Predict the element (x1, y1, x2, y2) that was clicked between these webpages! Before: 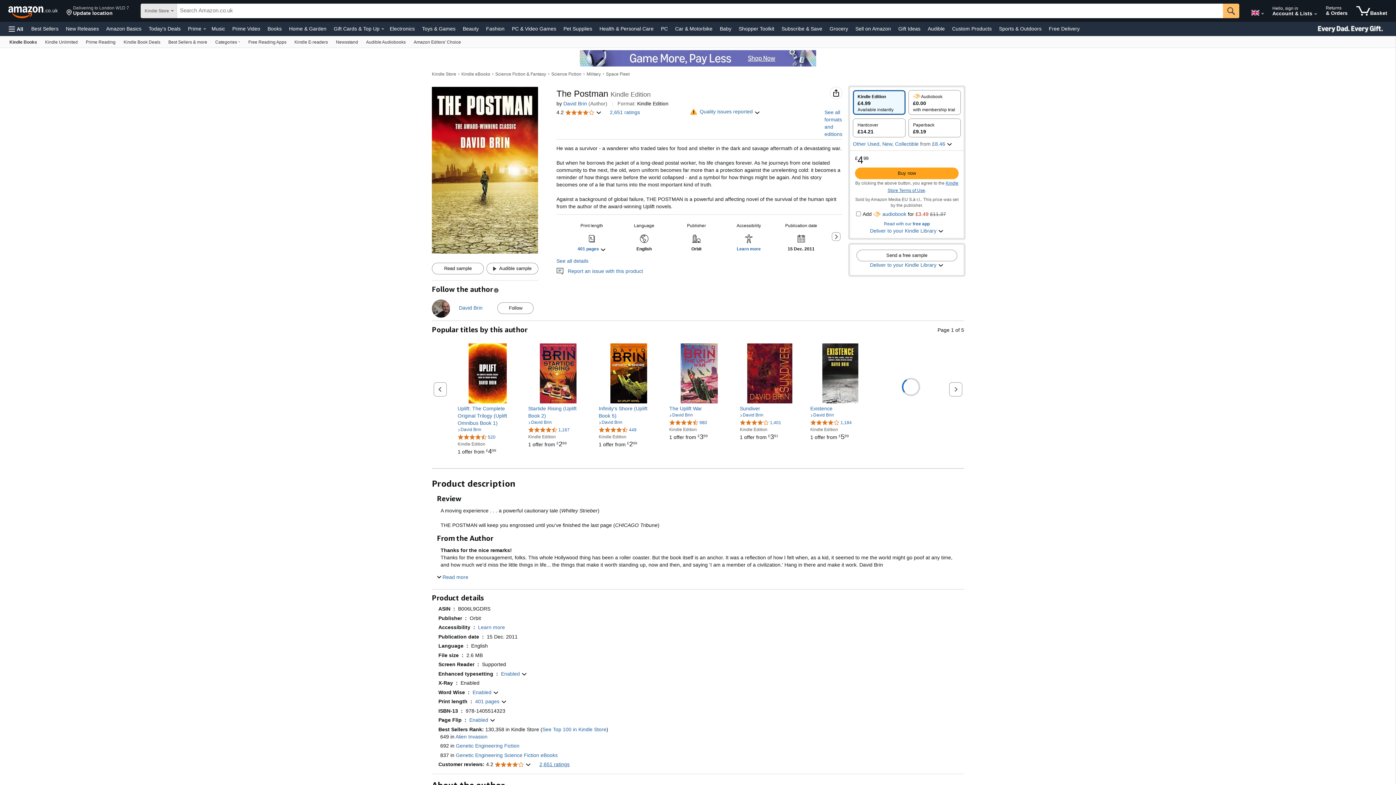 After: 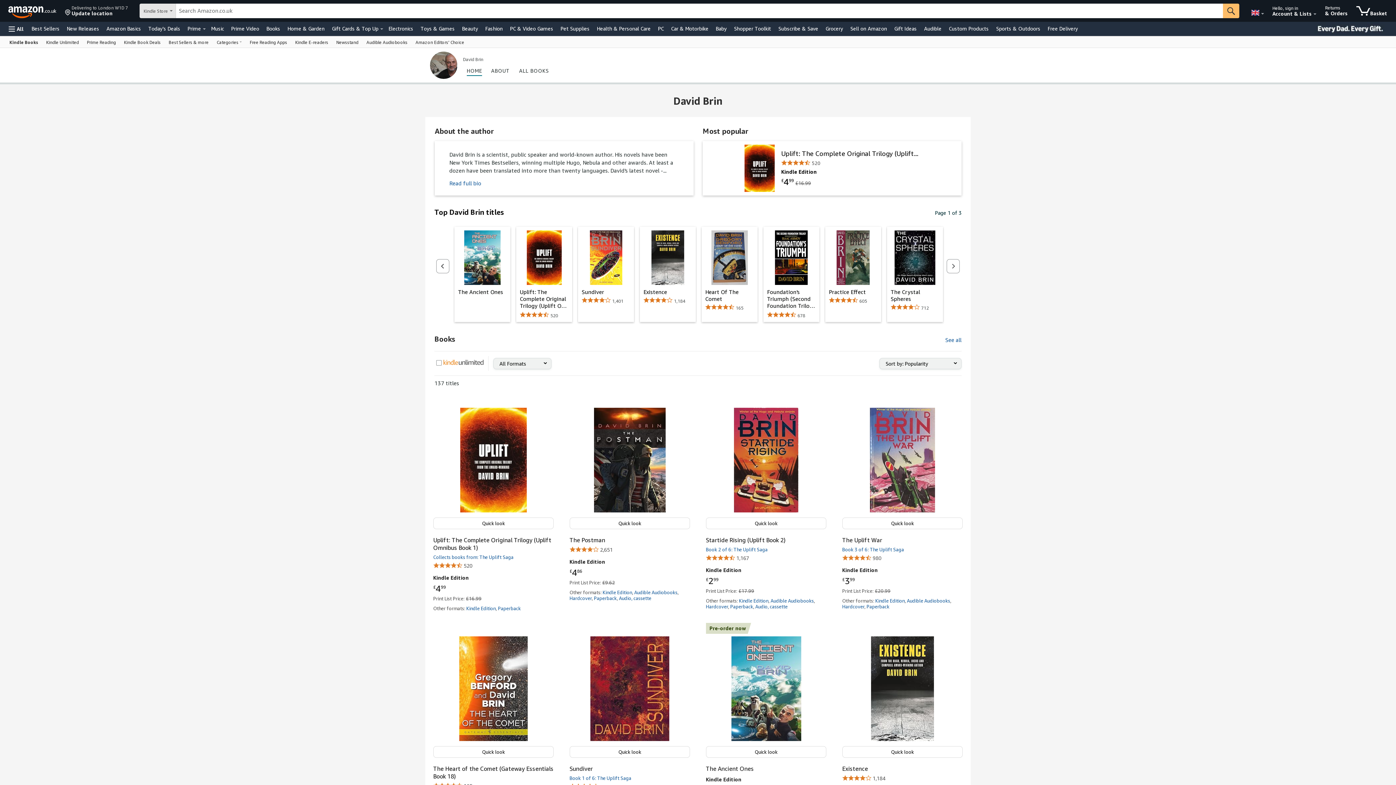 Action: label: David Brin bbox: (740, 412, 763, 418)